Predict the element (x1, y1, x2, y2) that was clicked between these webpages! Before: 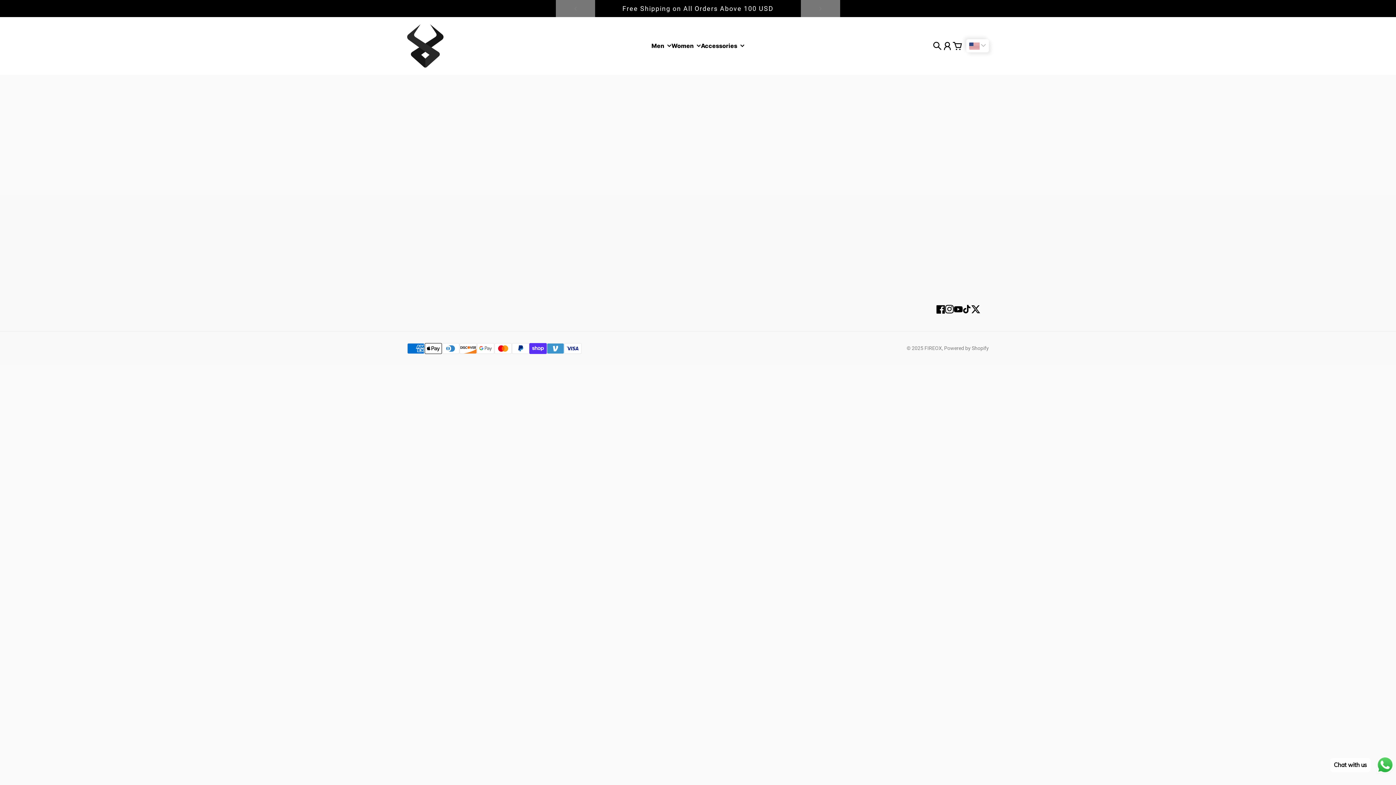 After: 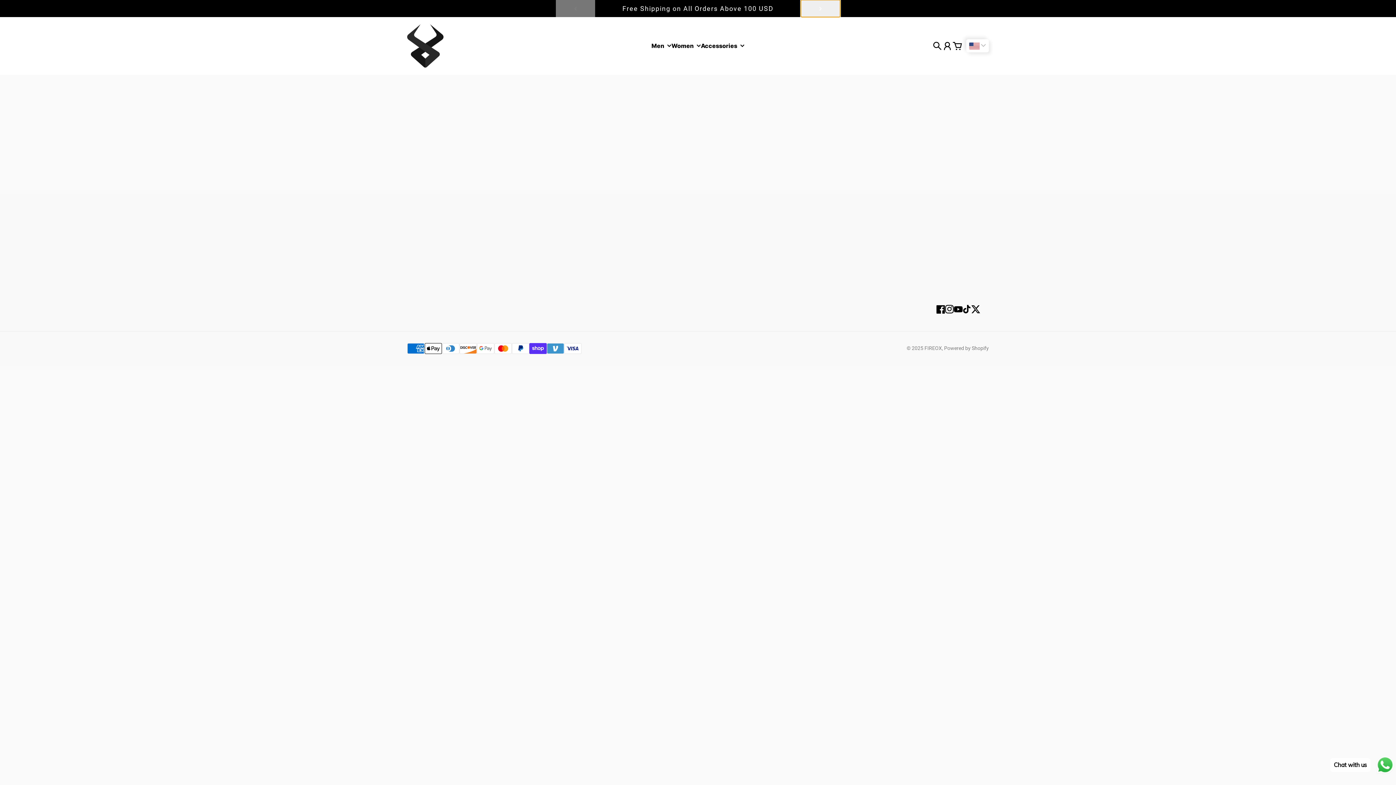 Action: bbox: (801, 0, 840, 17) label: Next